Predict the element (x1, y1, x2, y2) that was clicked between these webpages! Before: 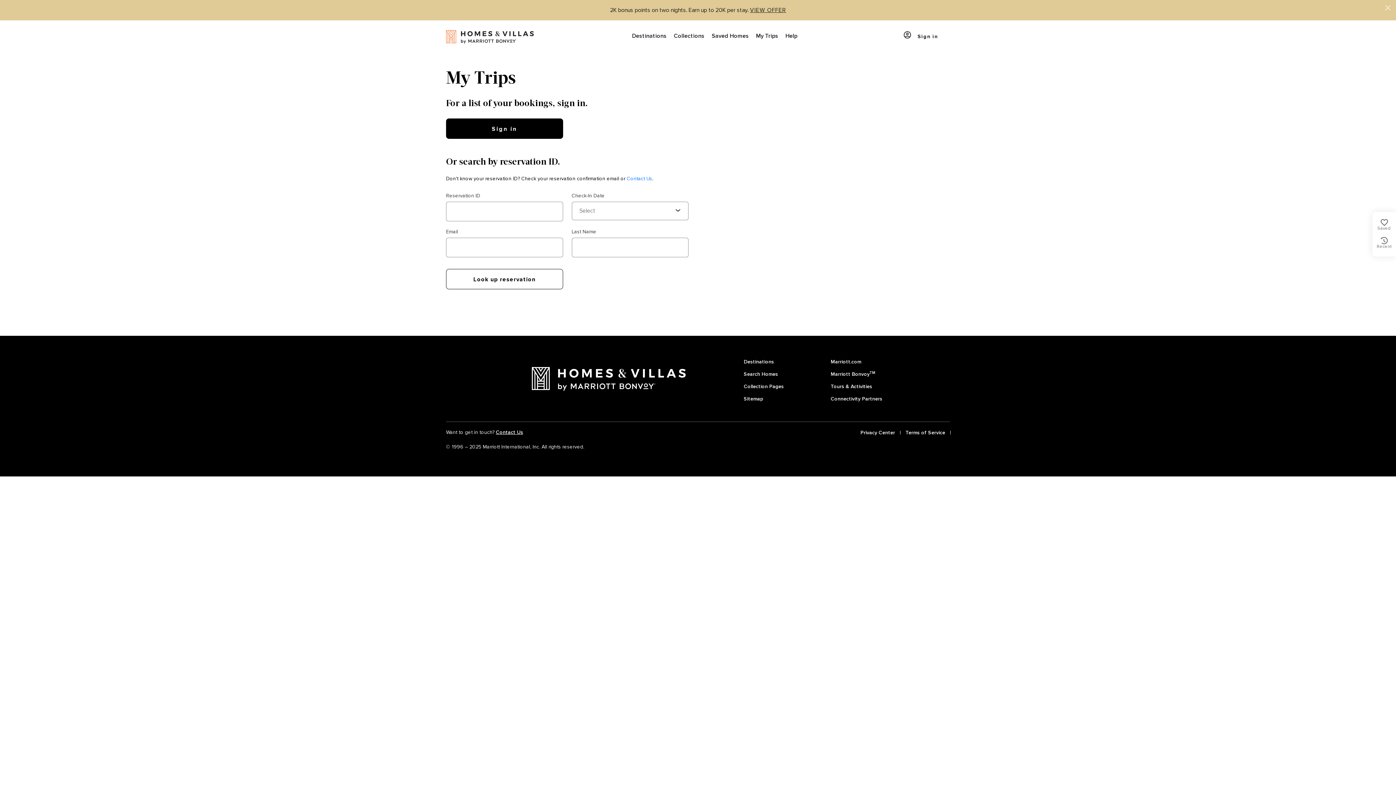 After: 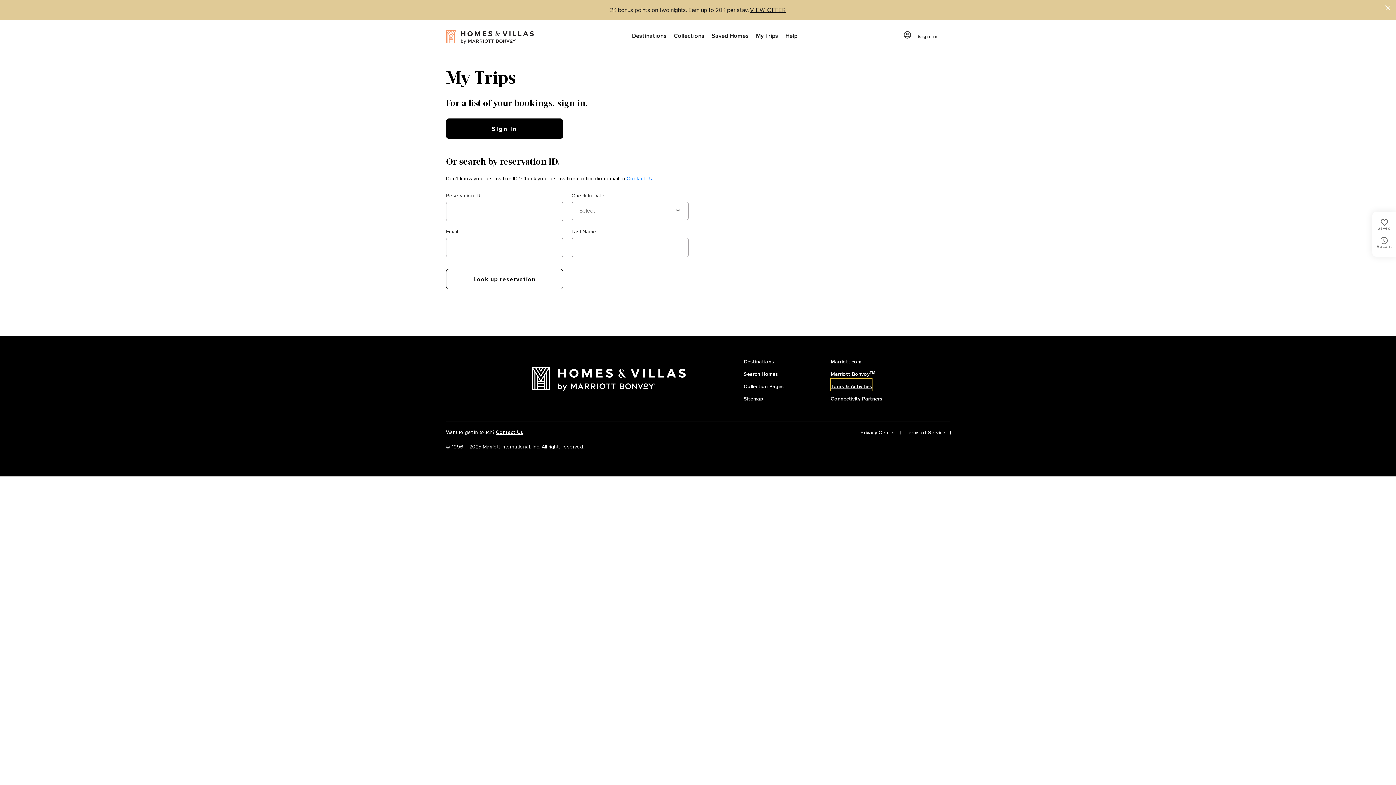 Action: label: Tours & Activities bbox: (830, 378, 872, 391)